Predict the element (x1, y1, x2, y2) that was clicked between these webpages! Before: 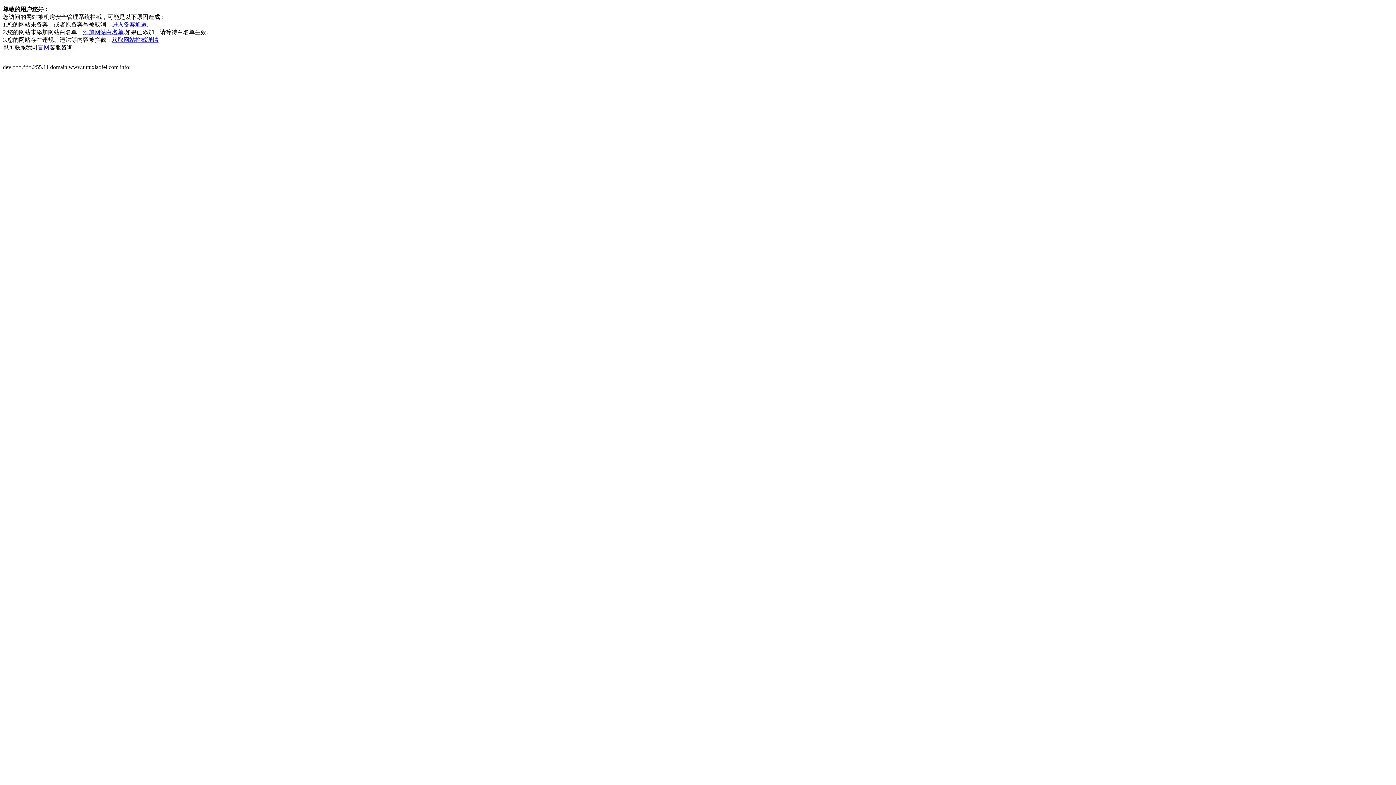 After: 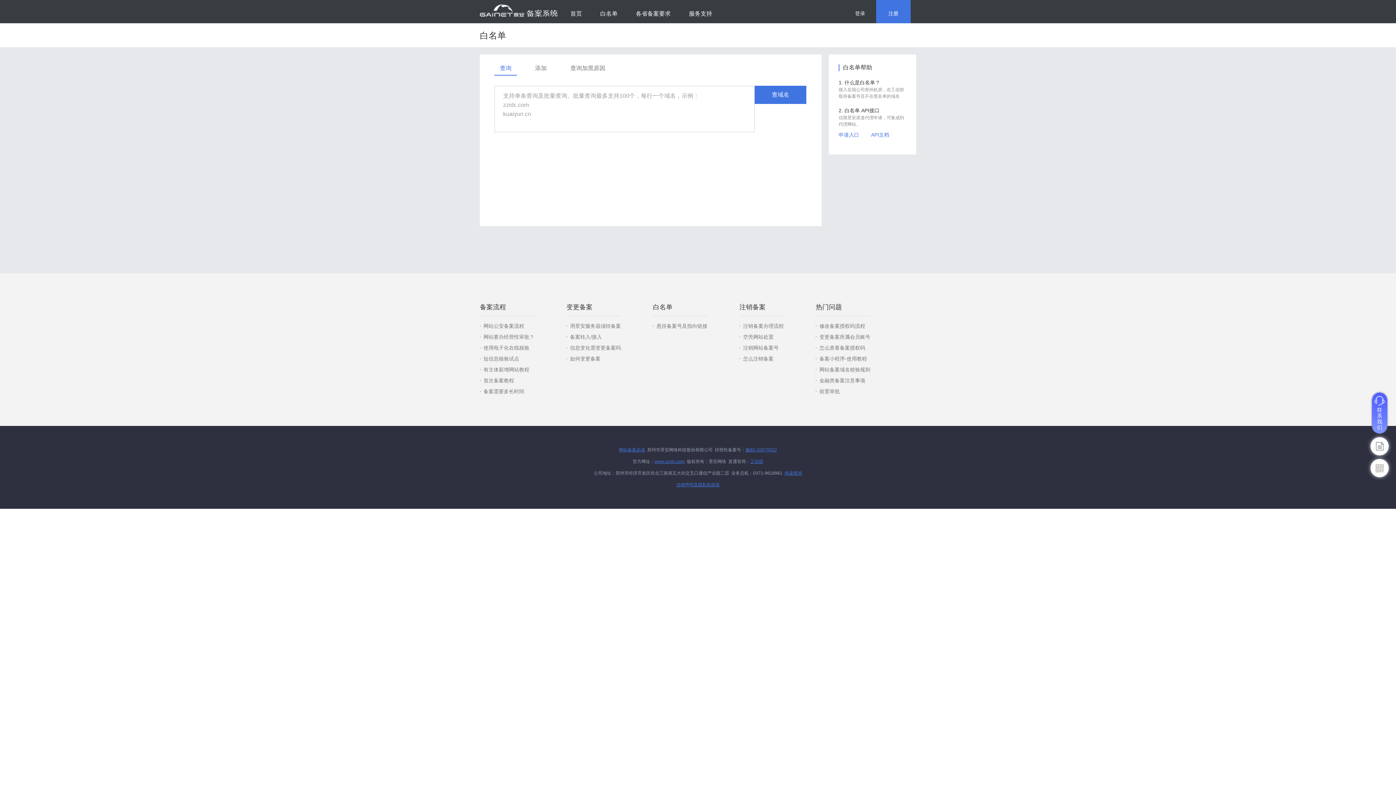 Action: label: 添加网站白名单 bbox: (82, 29, 123, 35)